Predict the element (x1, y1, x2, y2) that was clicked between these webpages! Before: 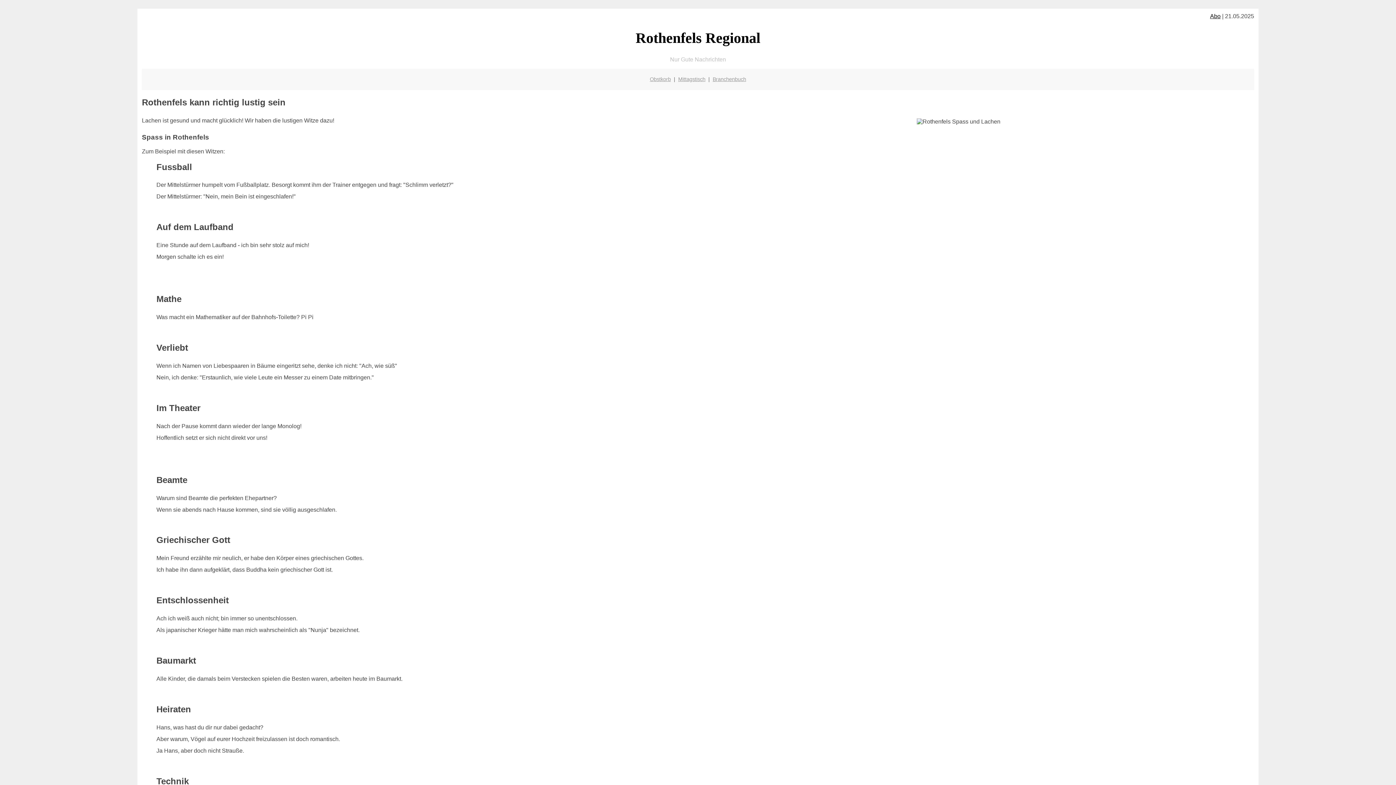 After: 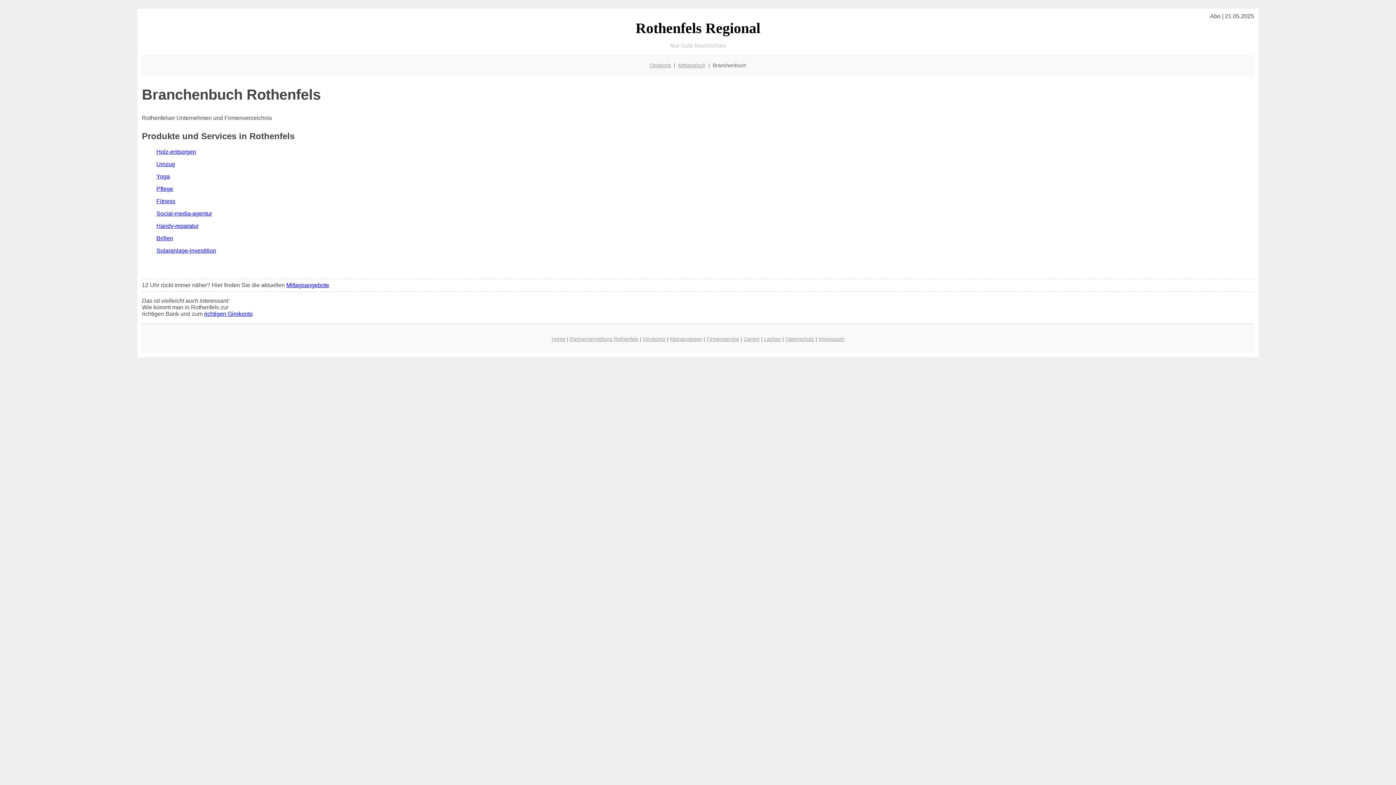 Action: label: Branchenbuch bbox: (712, 76, 746, 82)